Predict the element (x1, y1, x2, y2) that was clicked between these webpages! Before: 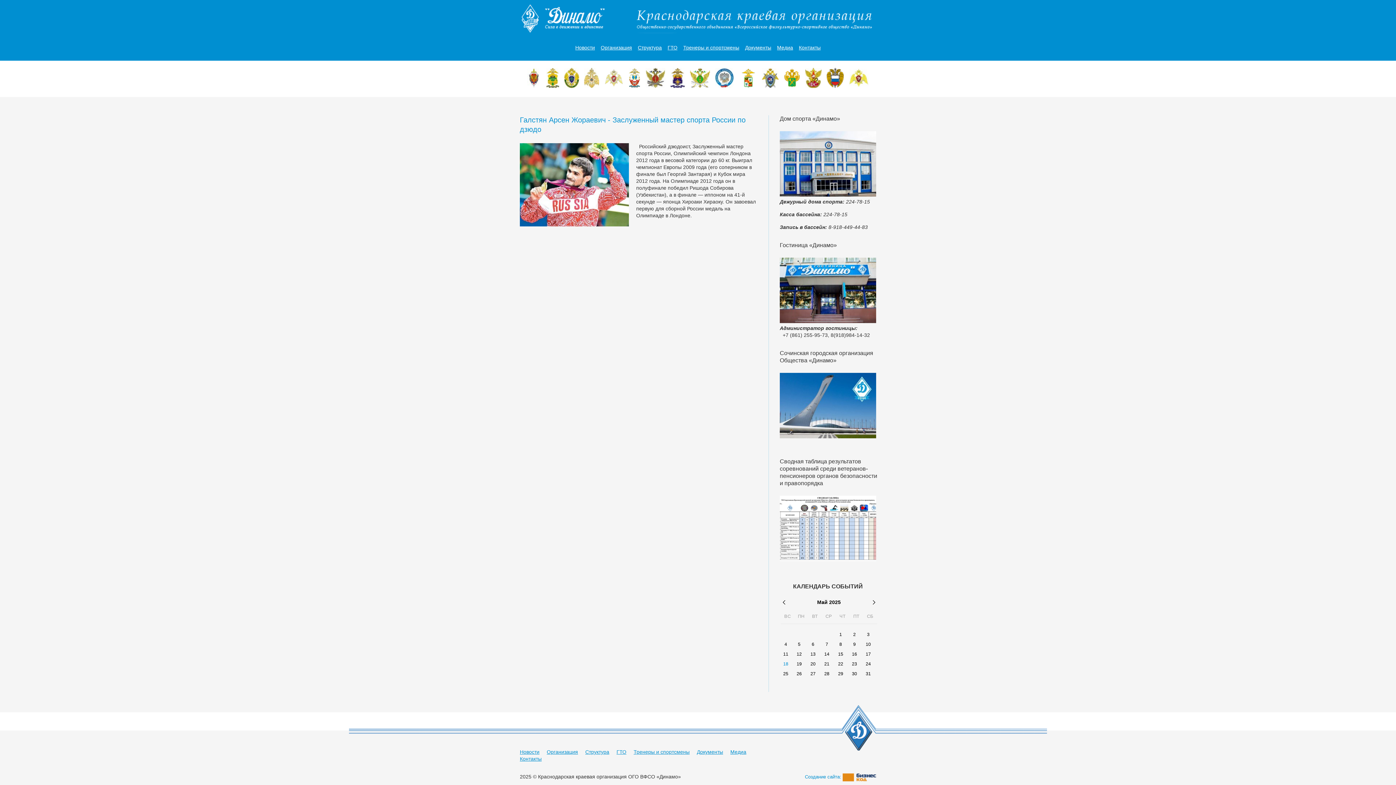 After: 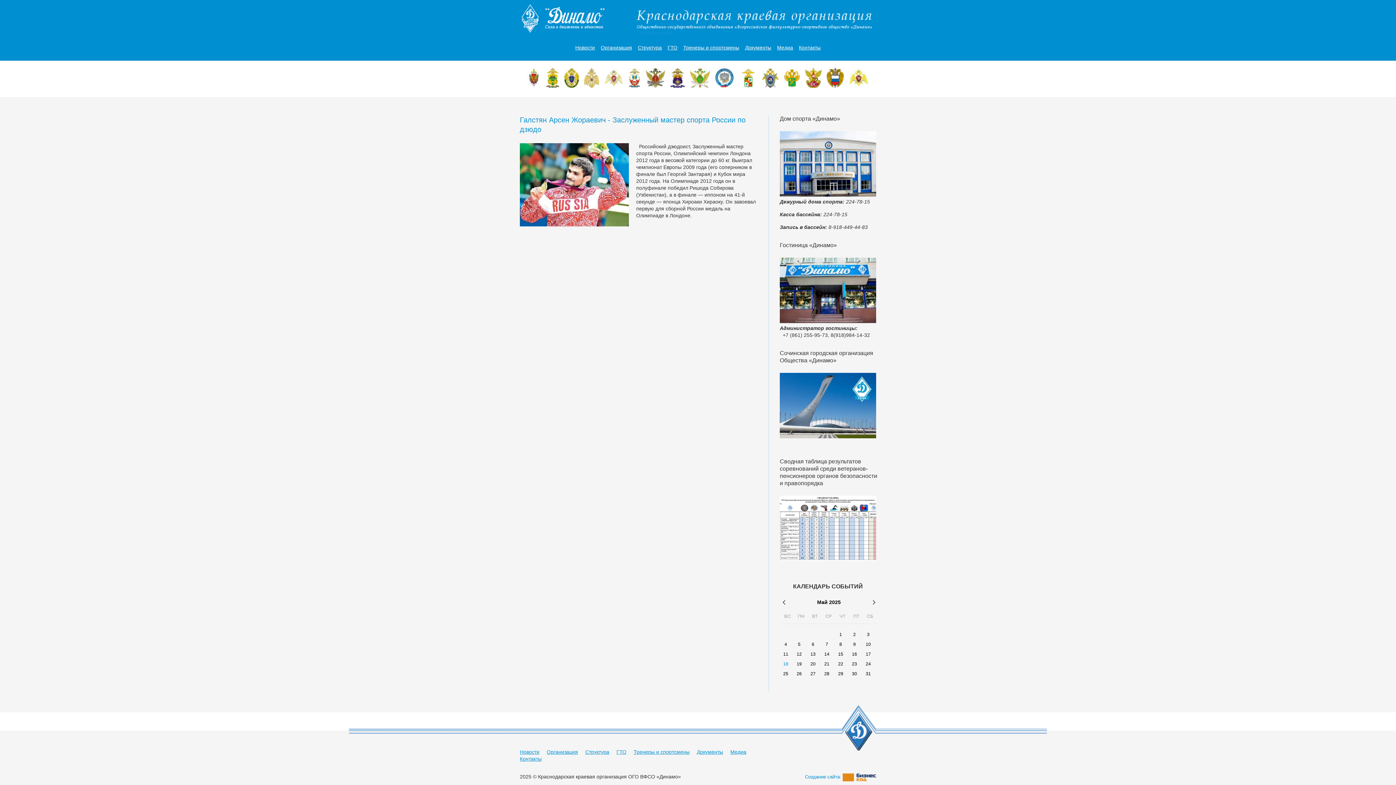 Action: label: 23 bbox: (850, 659, 859, 668)